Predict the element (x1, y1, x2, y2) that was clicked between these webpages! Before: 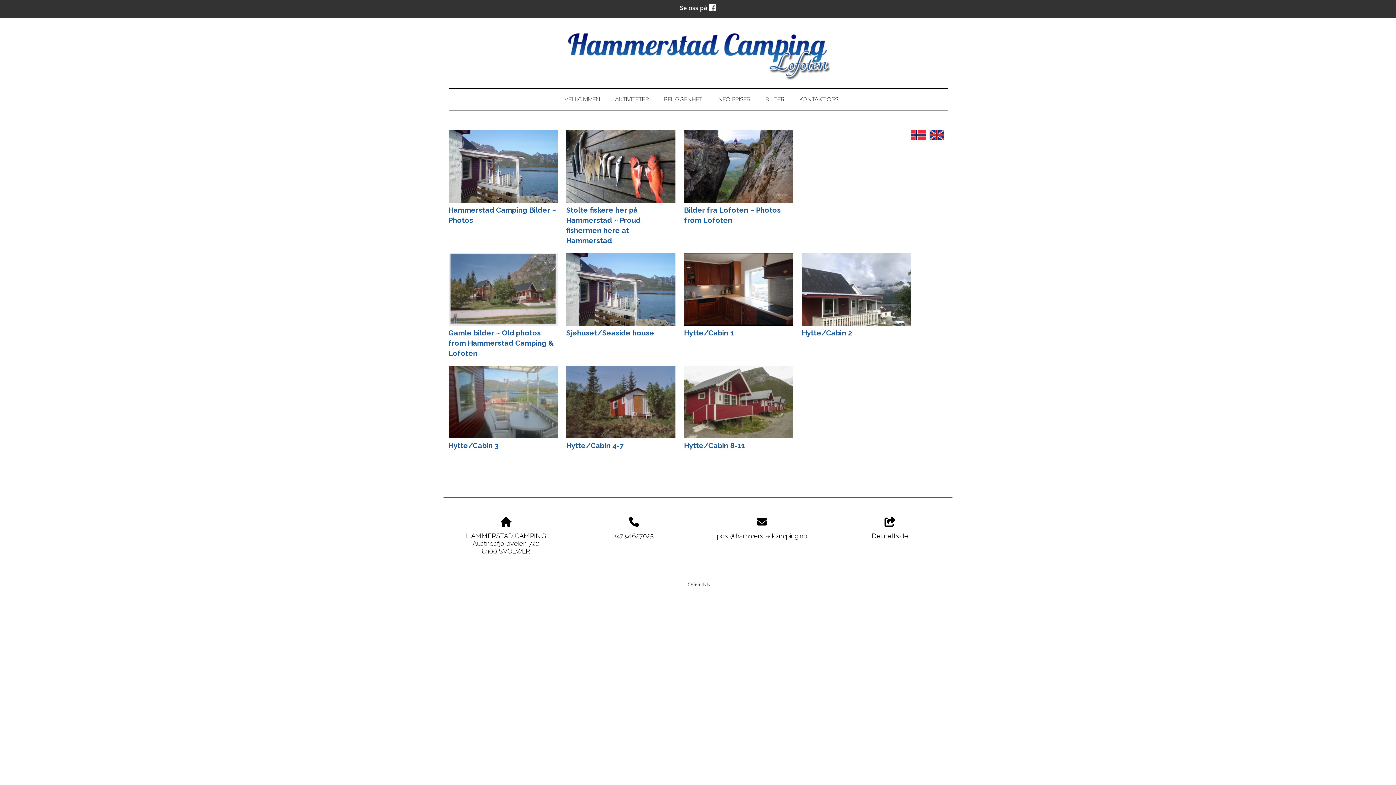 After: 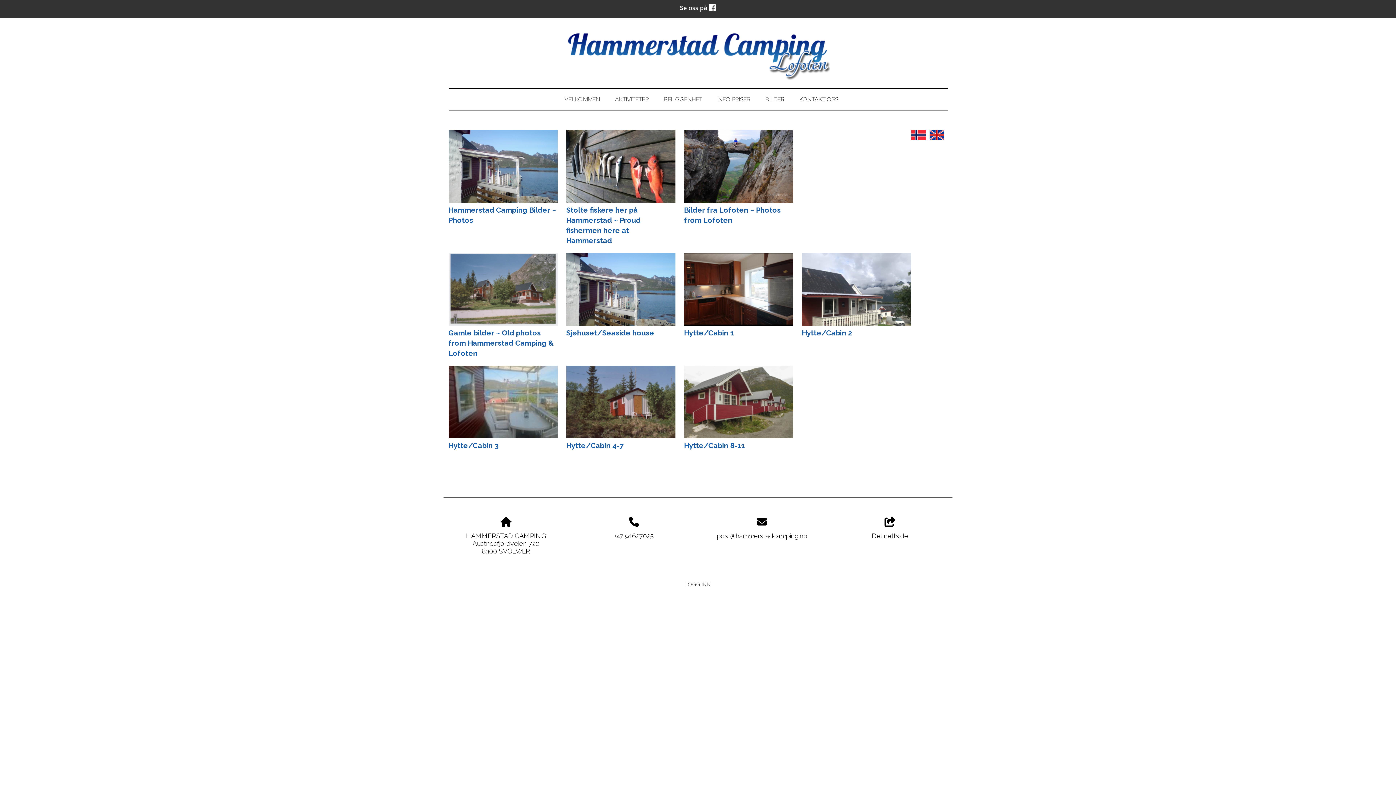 Action: bbox: (911, 133, 929, 141)